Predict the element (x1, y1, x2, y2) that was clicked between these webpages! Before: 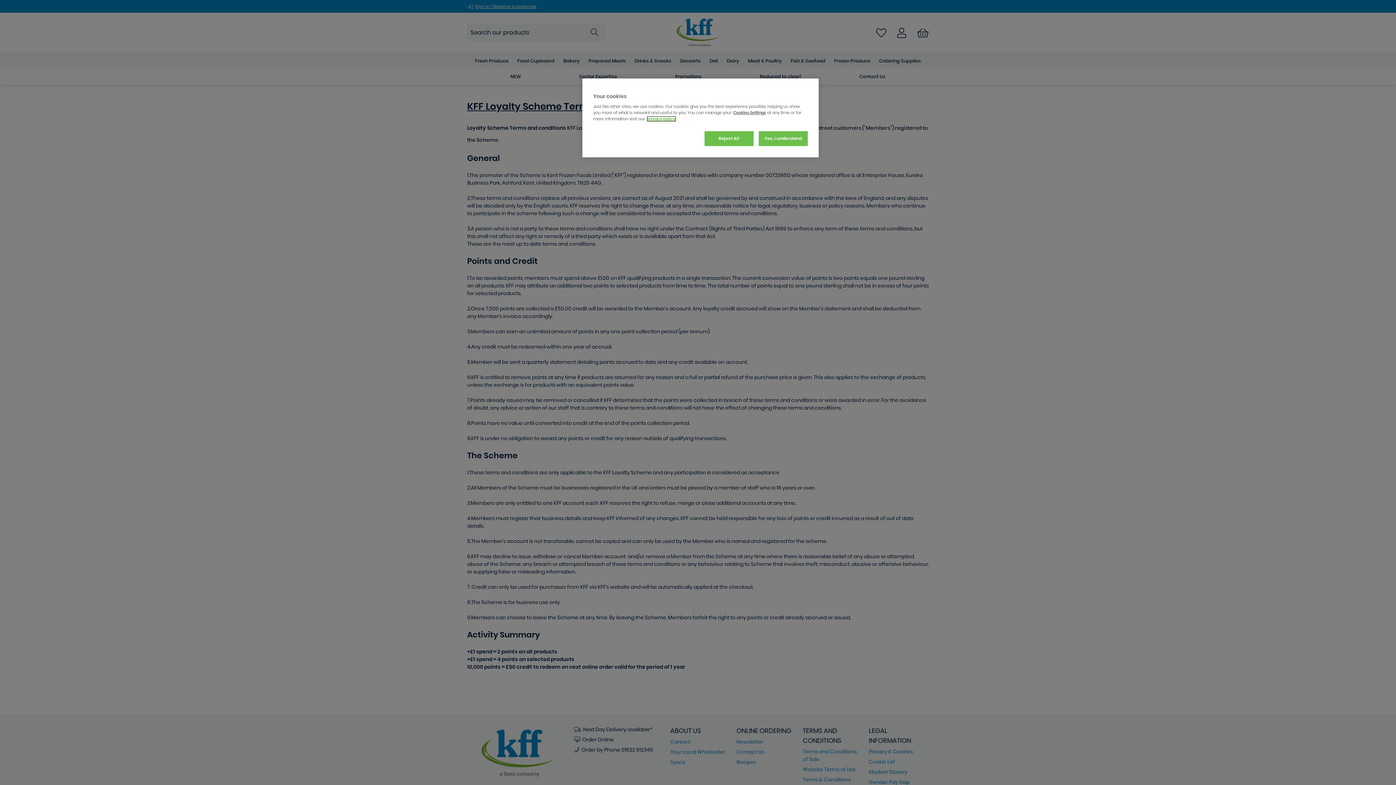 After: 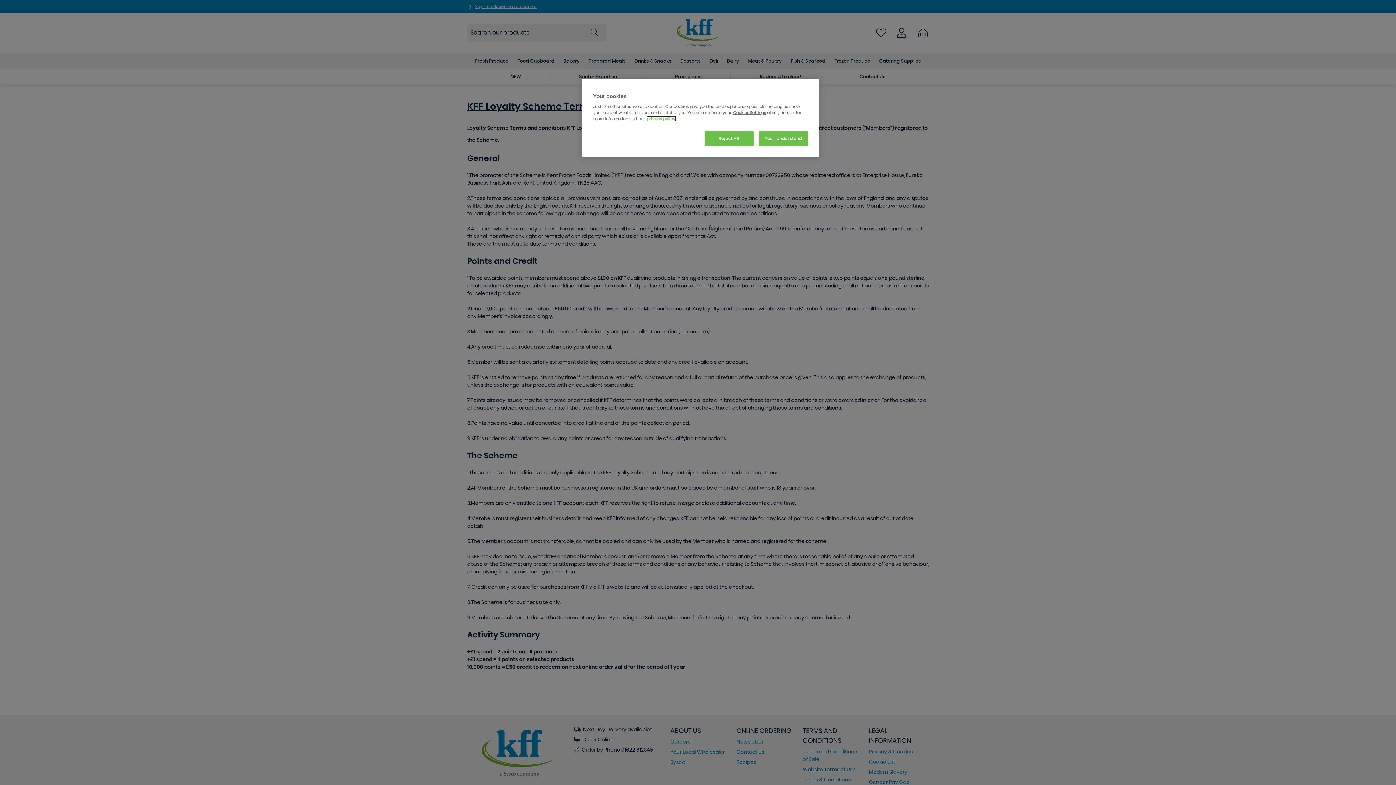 Action: bbox: (646, 116, 676, 121) label: More information about your privacy, opens in a new tab